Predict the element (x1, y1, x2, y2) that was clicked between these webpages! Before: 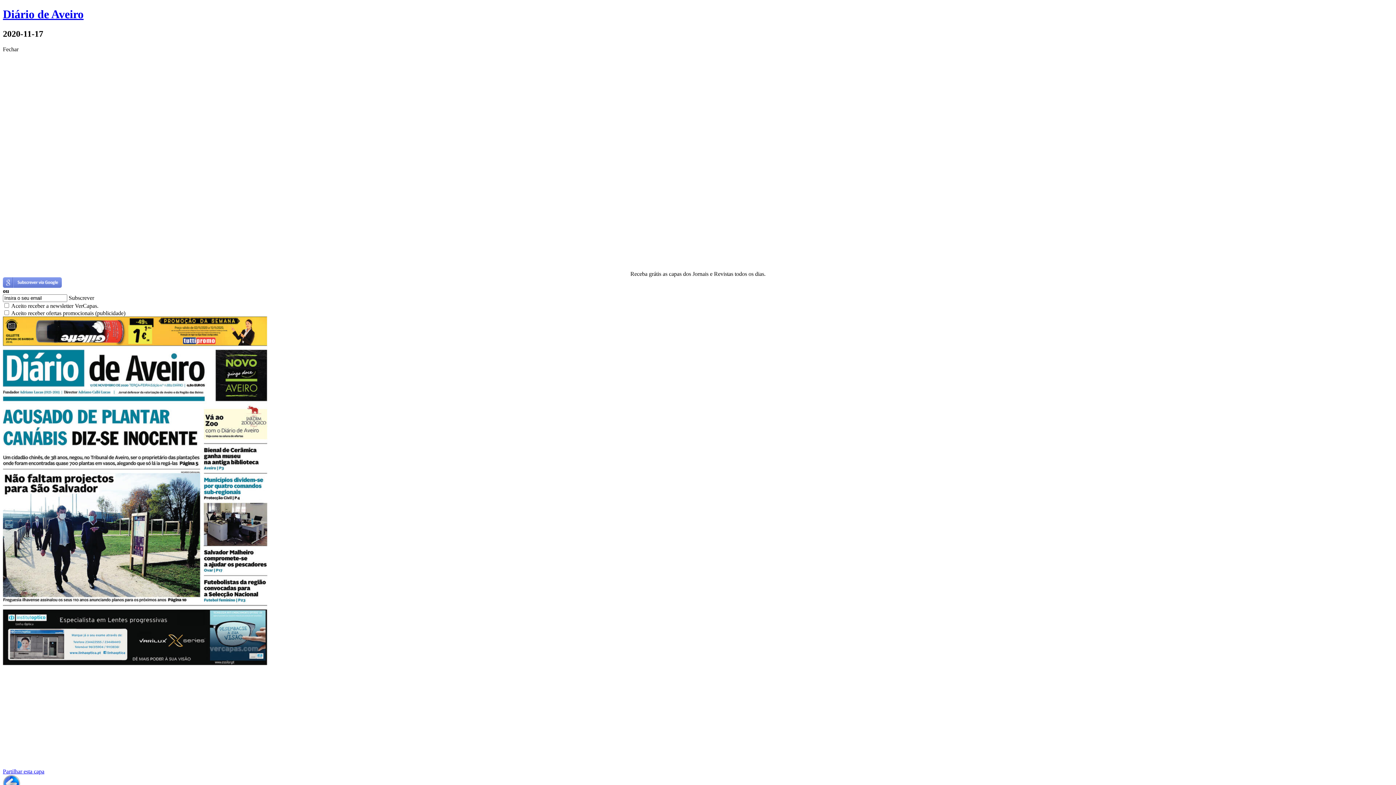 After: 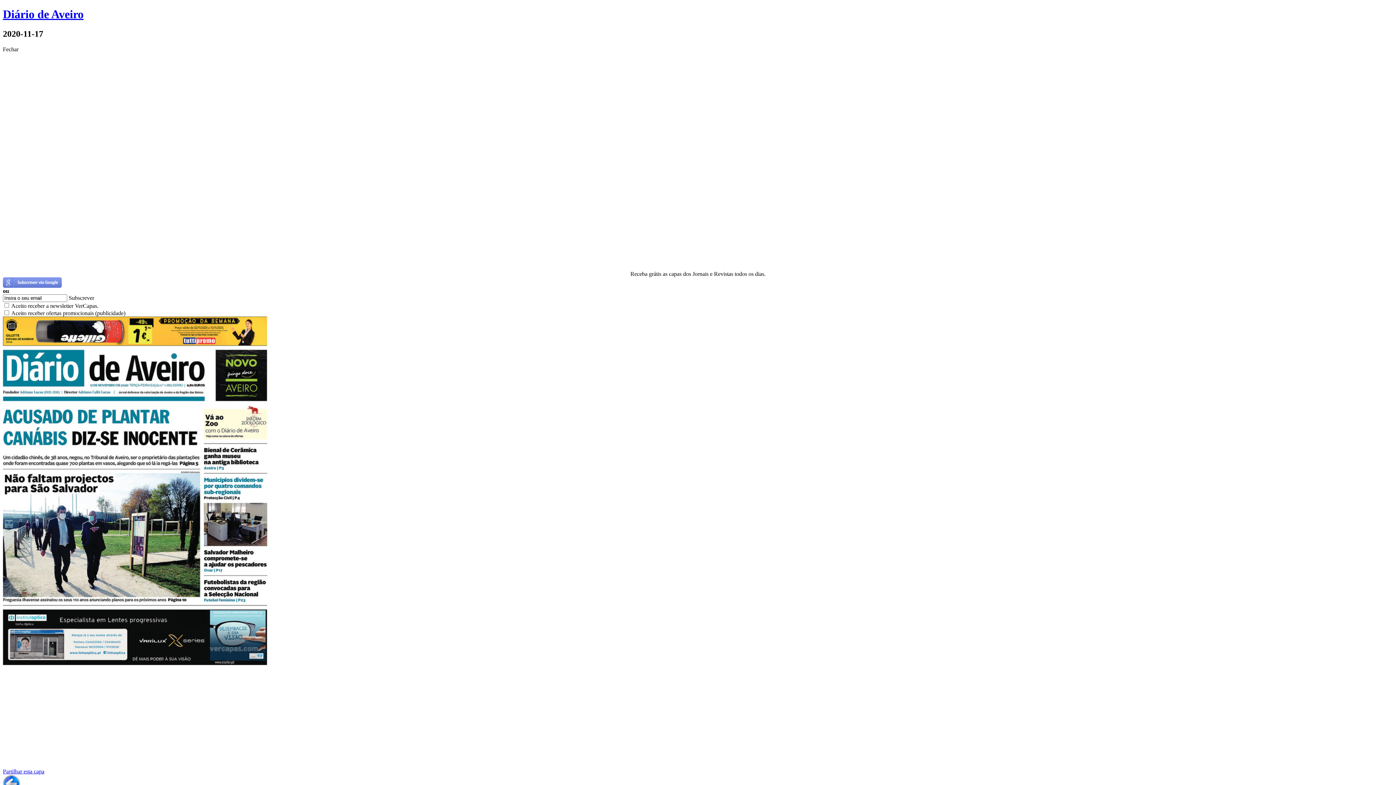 Action: label: Partilhar esta capa bbox: (2, 768, 1393, 775)